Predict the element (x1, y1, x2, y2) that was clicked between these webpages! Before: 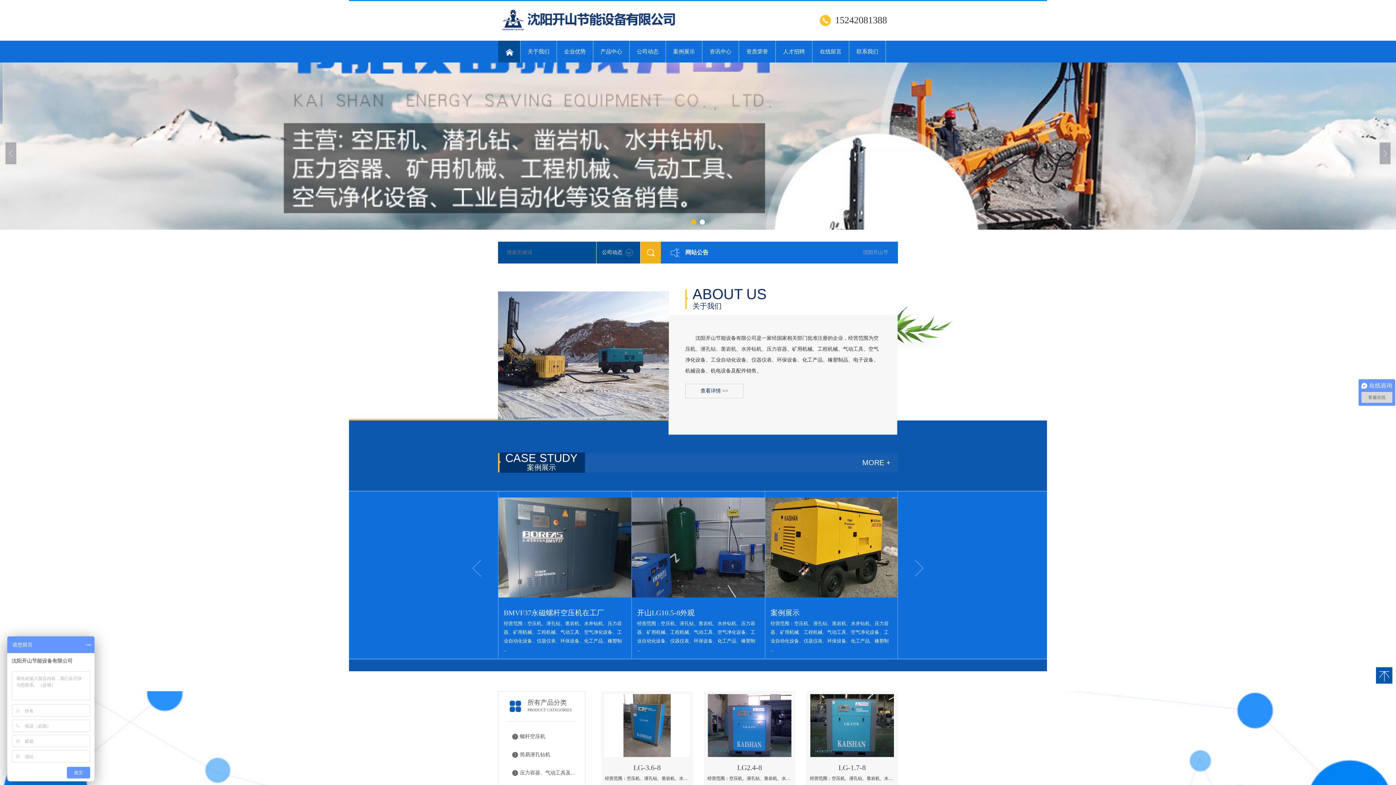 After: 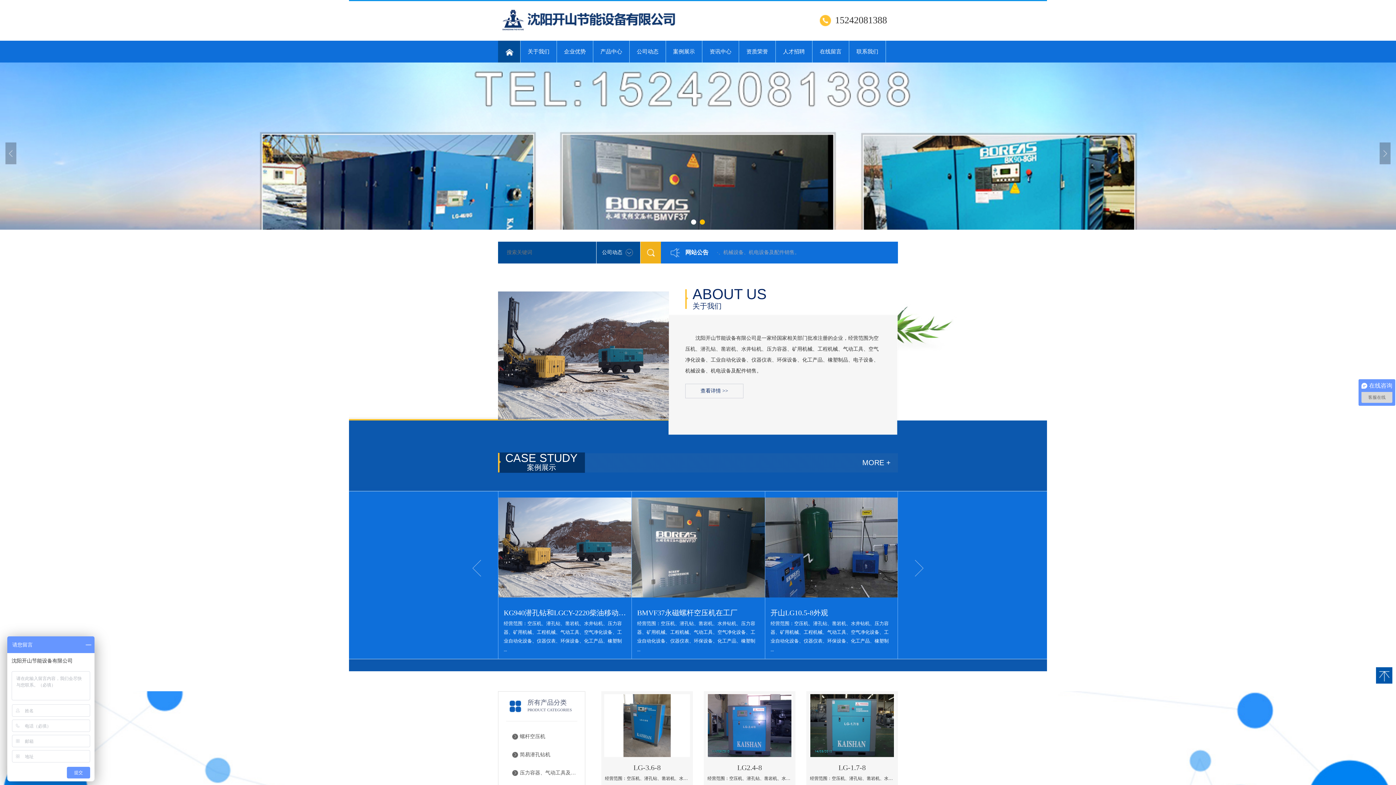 Action: bbox: (806, 764, 898, 772) label: LG-1.7-8